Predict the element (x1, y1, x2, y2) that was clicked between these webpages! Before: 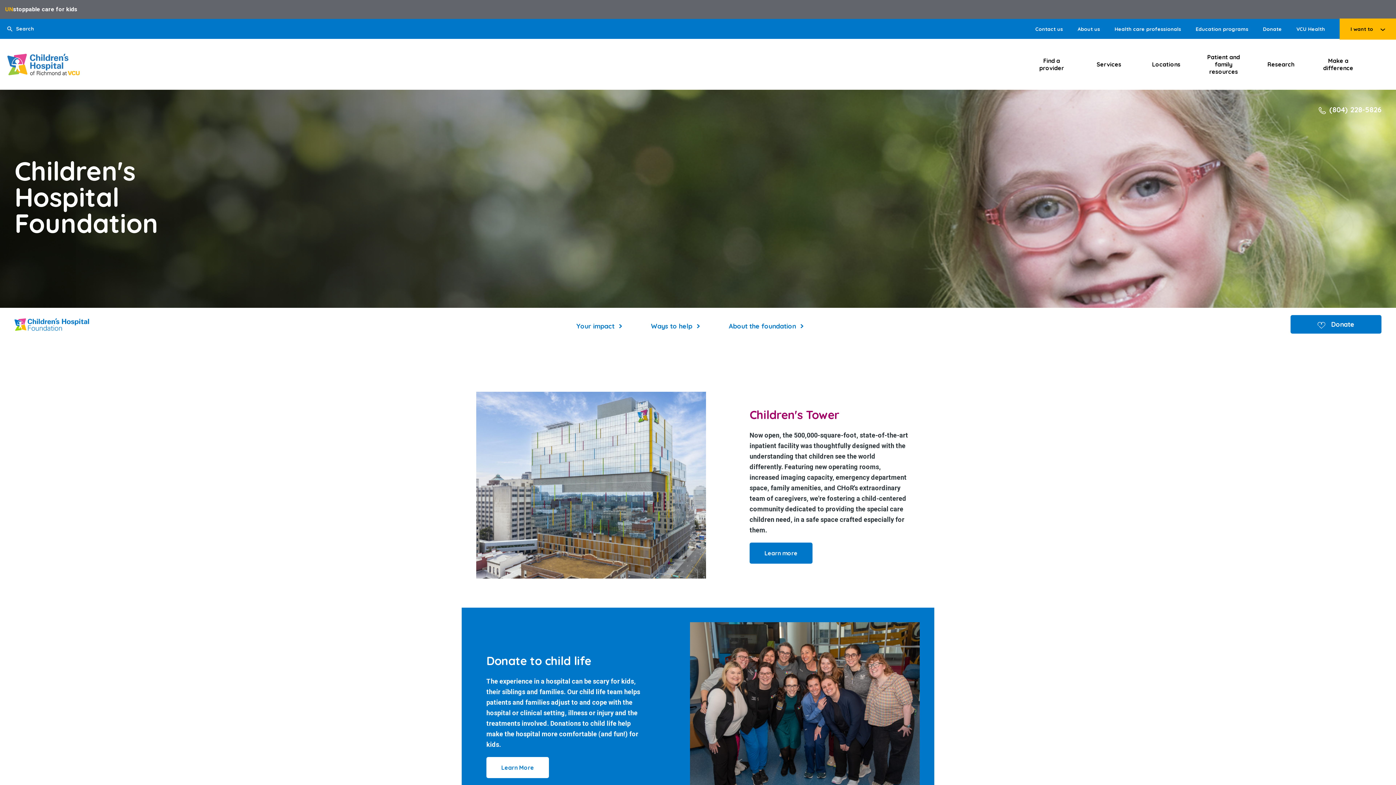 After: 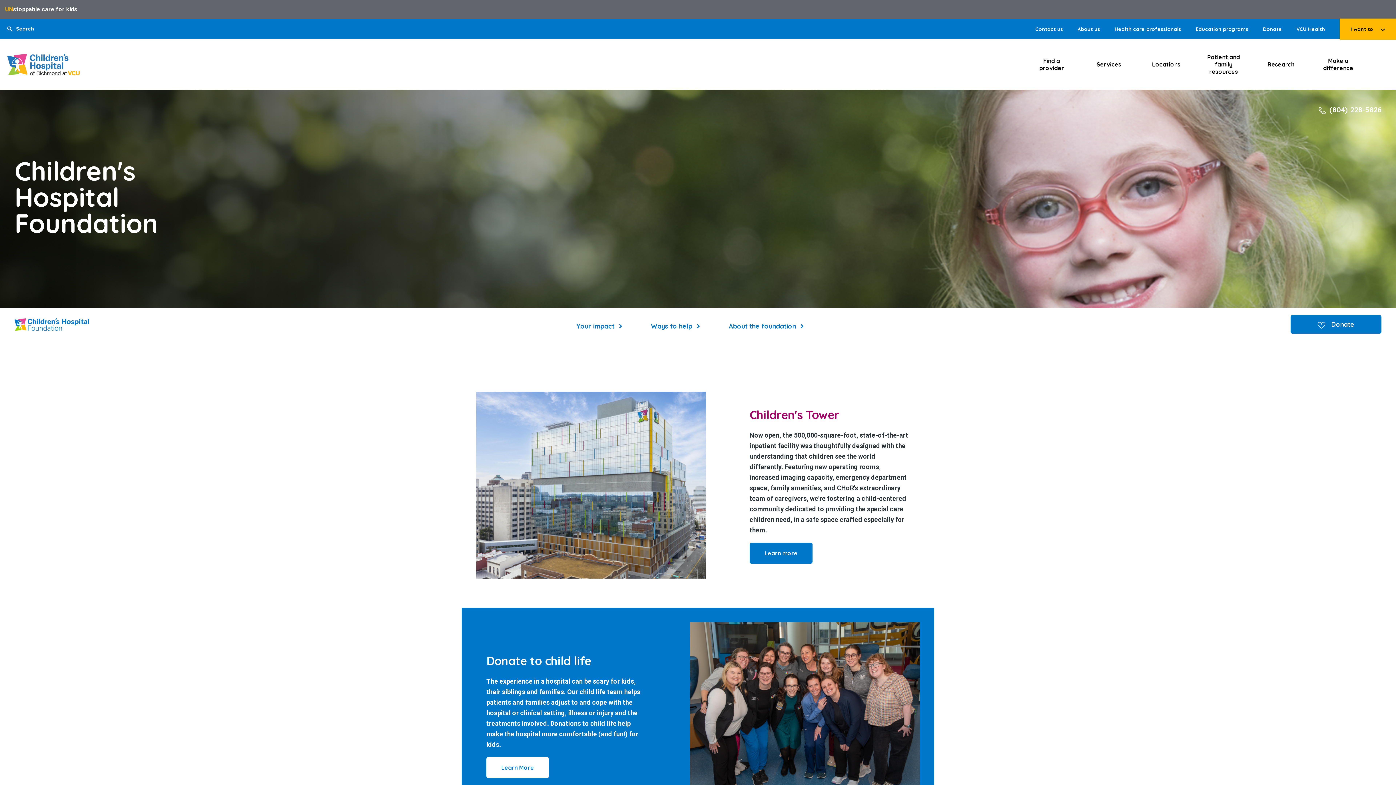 Action: bbox: (1318, 105, 1381, 114) label: Go to (804) 228-5826